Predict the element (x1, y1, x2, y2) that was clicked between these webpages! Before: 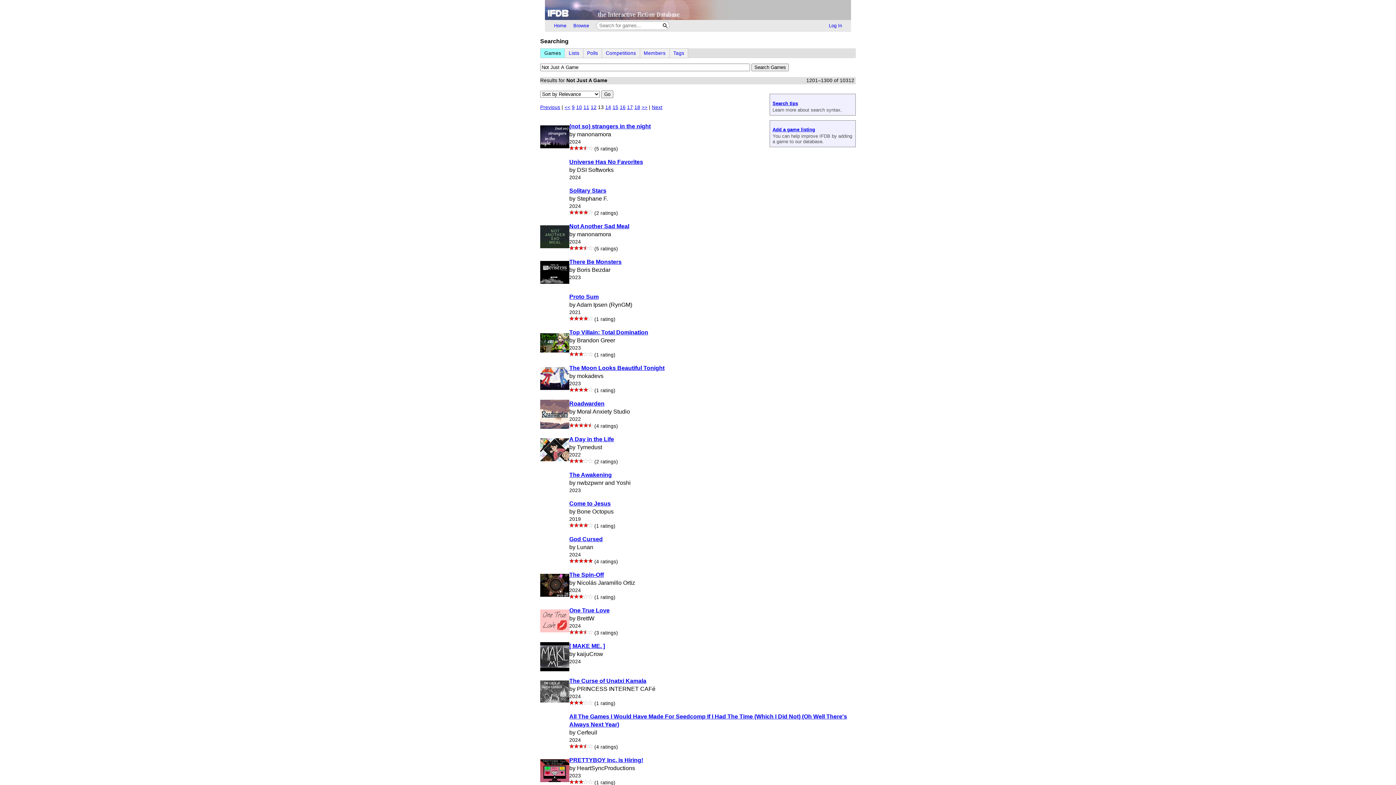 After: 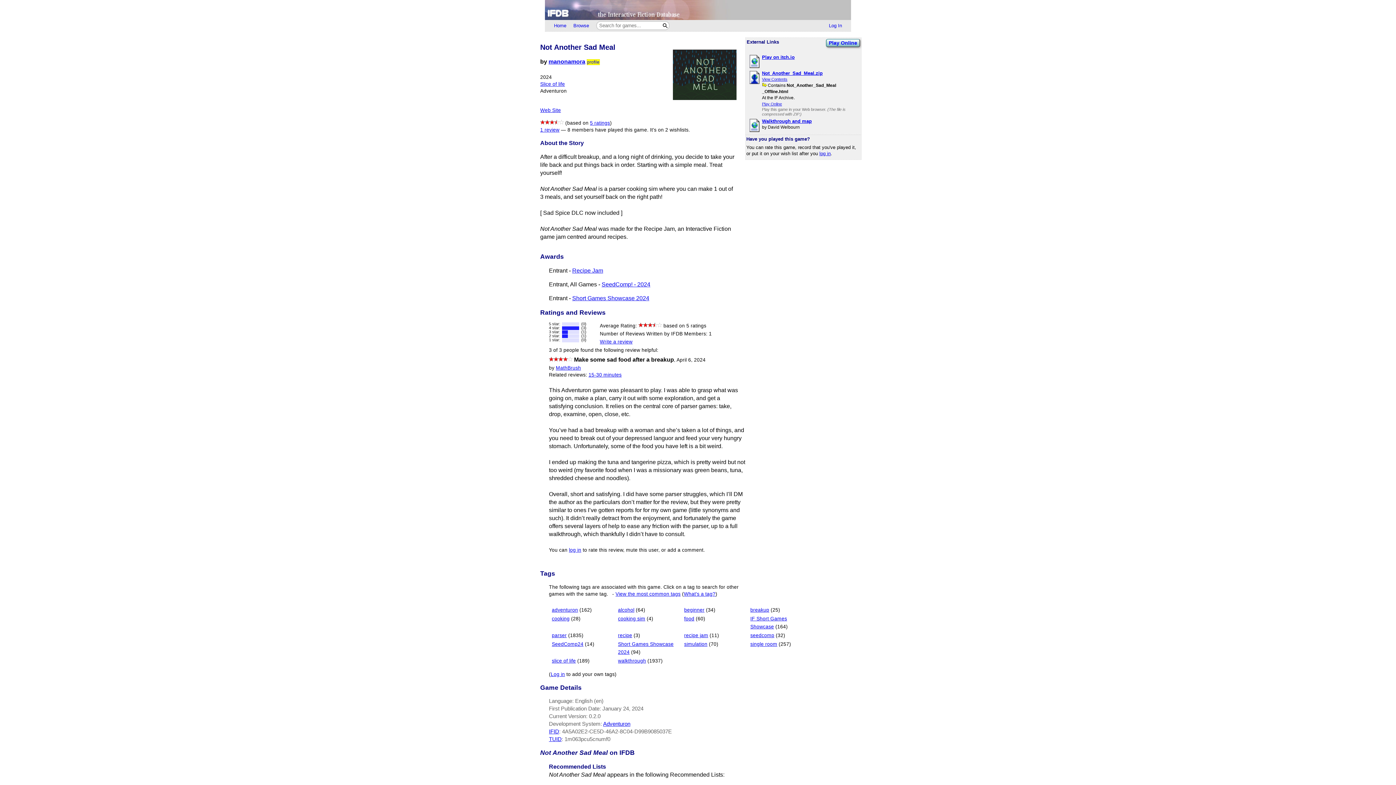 Action: label: Not Another Sad Meal bbox: (569, 223, 629, 229)